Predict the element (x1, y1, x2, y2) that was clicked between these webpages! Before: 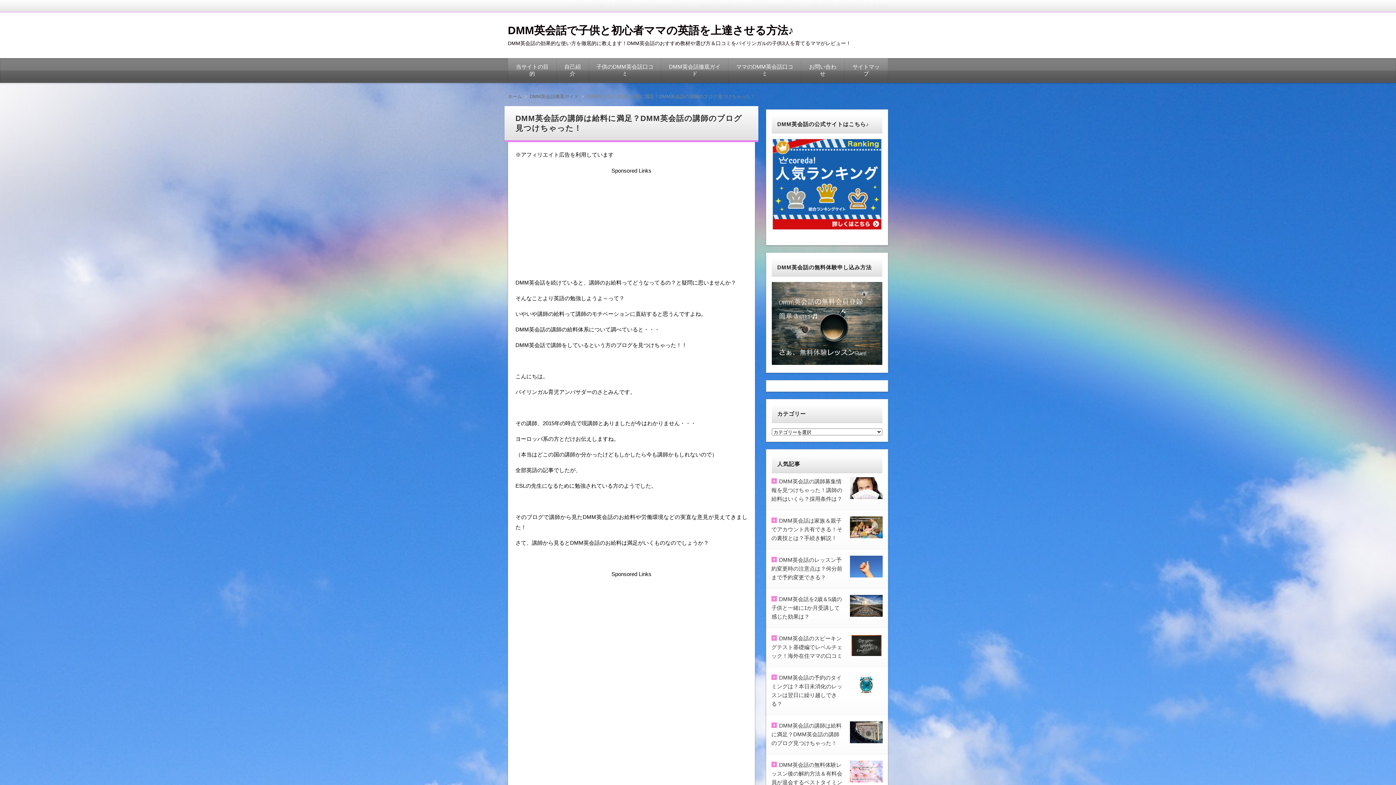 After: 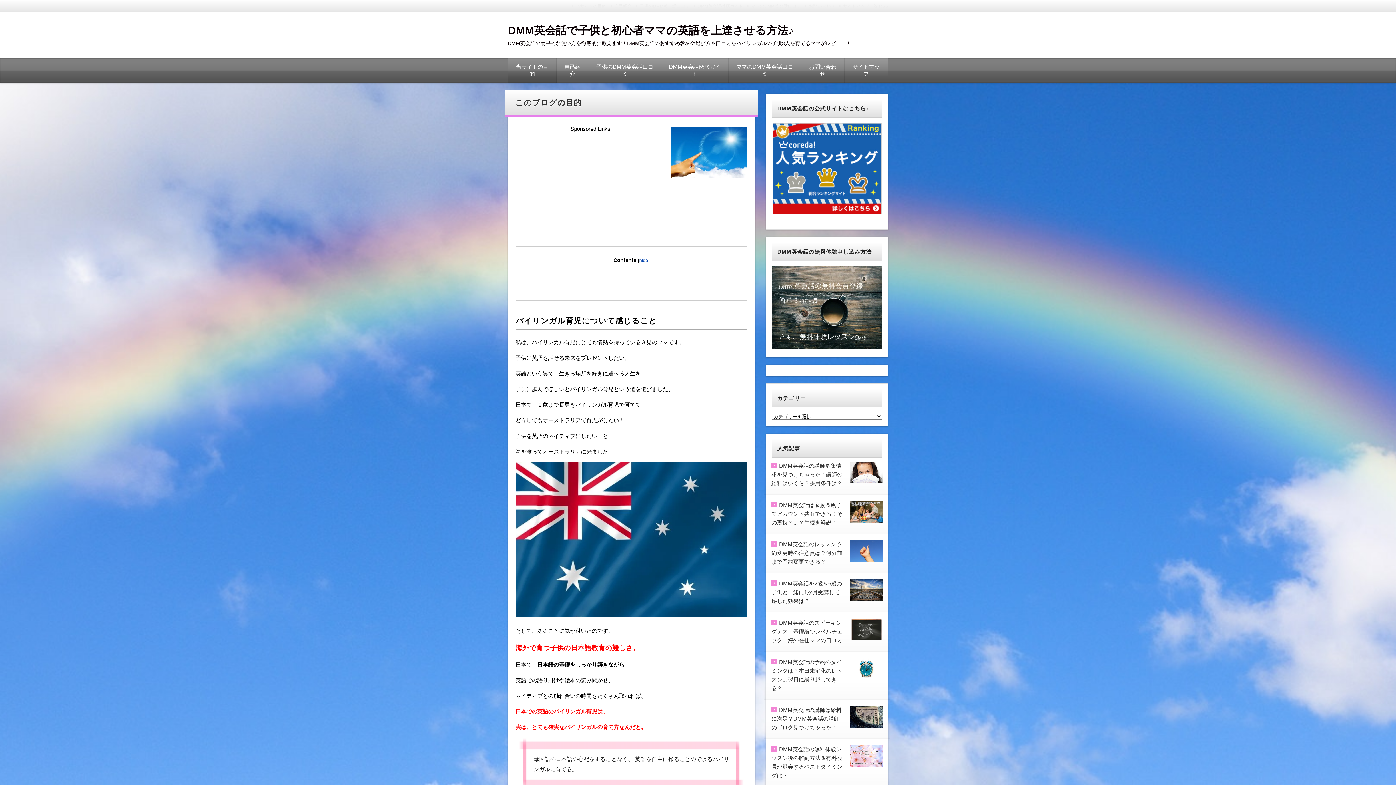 Action: label: 当サイトの目的 bbox: (572, 3, 606, 8)